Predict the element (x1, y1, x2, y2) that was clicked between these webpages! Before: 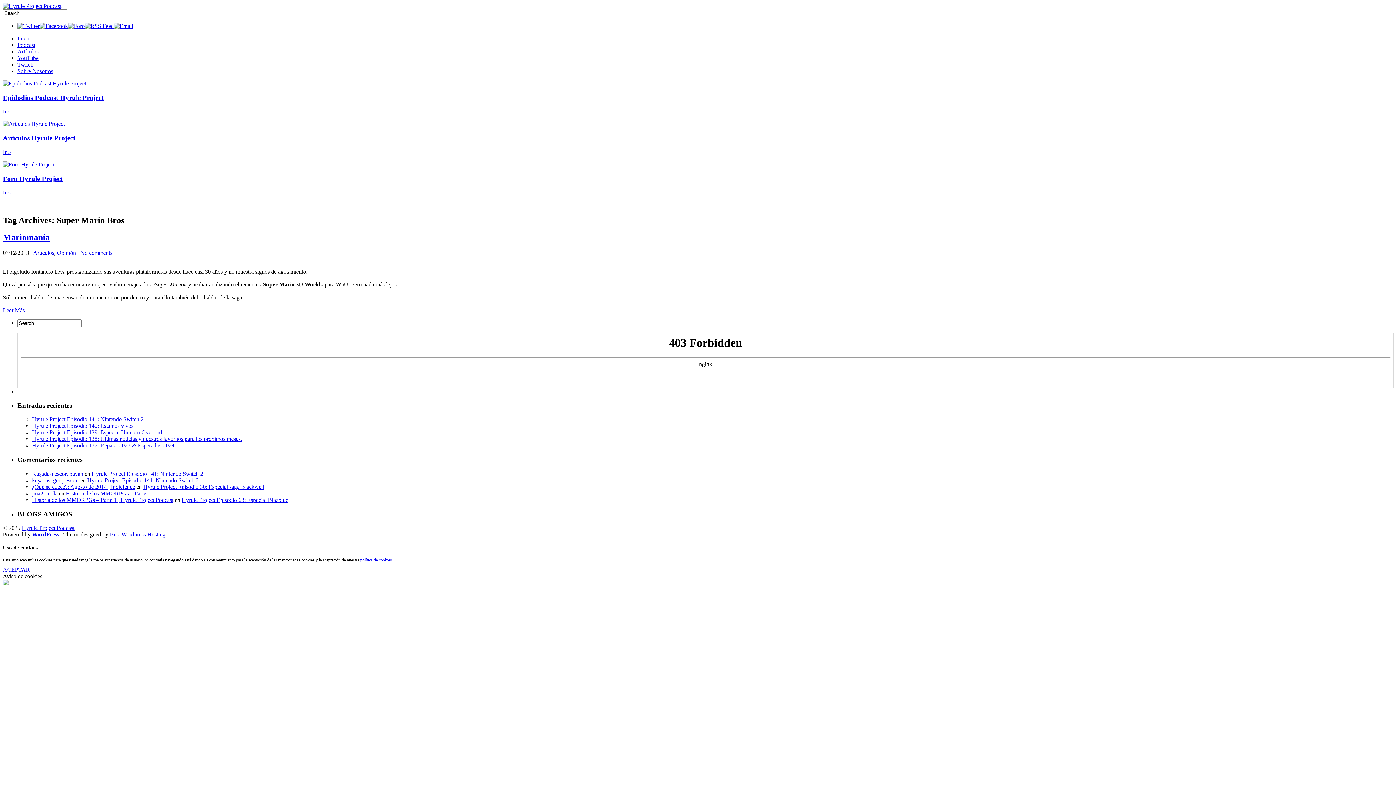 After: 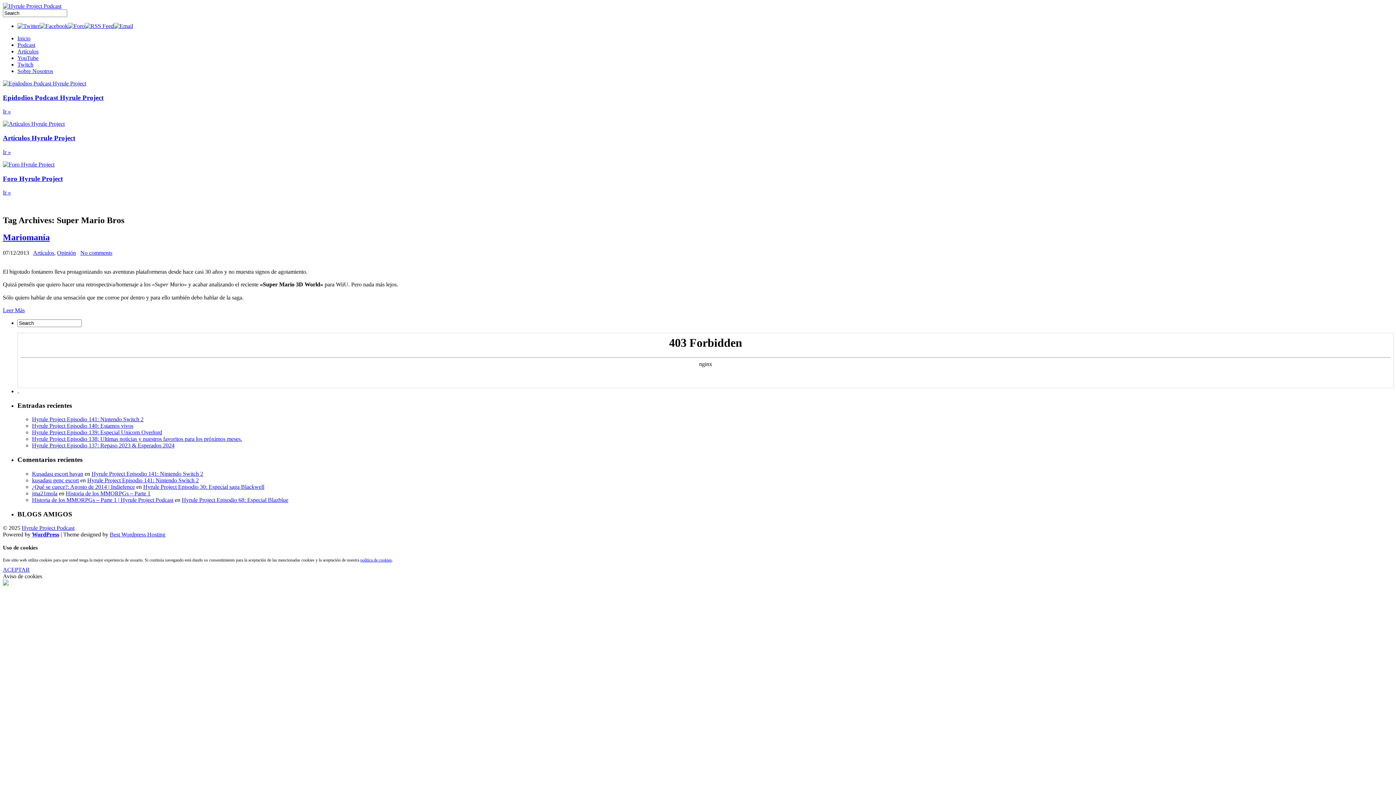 Action: bbox: (113, 22, 133, 29)